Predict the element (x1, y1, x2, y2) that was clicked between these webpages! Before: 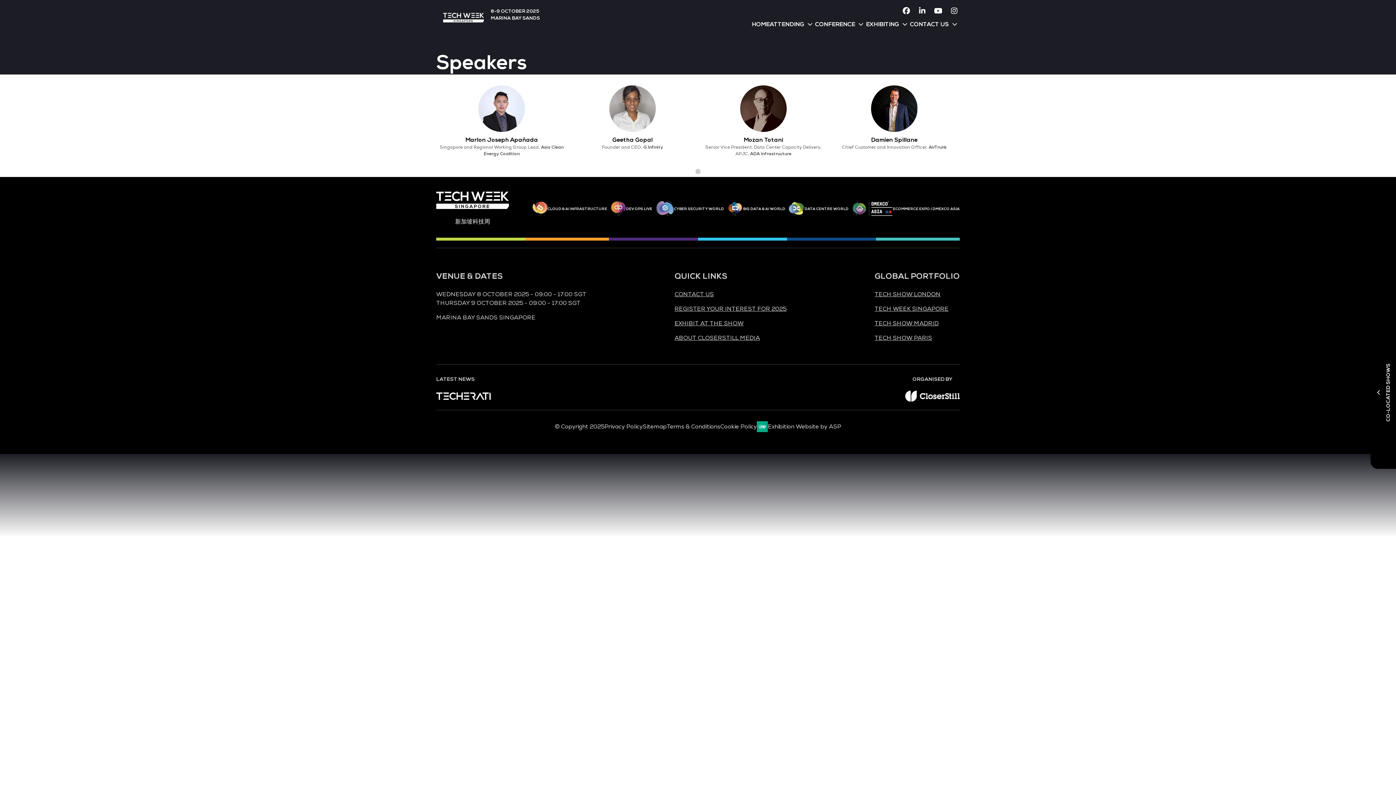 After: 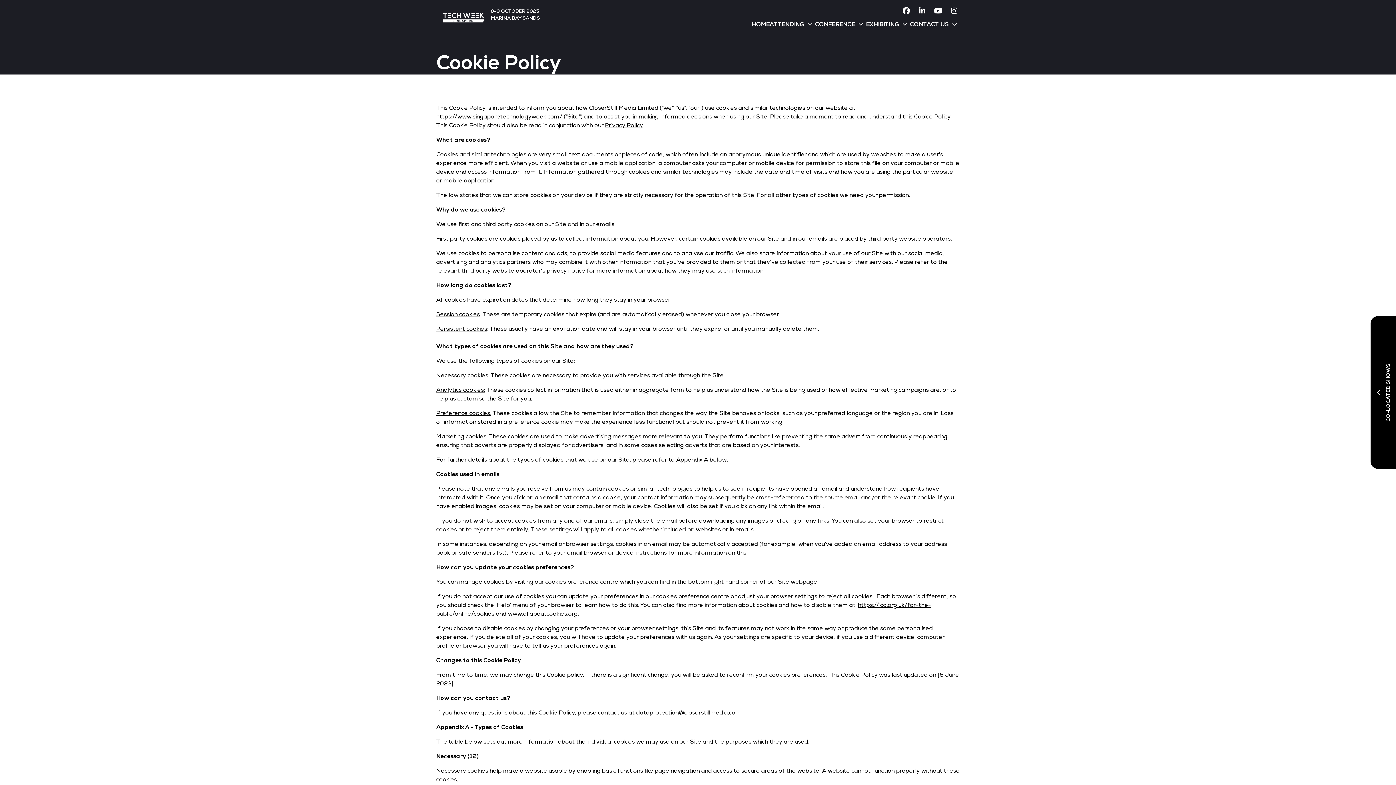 Action: label: Cookie Policy bbox: (720, 423, 757, 430)